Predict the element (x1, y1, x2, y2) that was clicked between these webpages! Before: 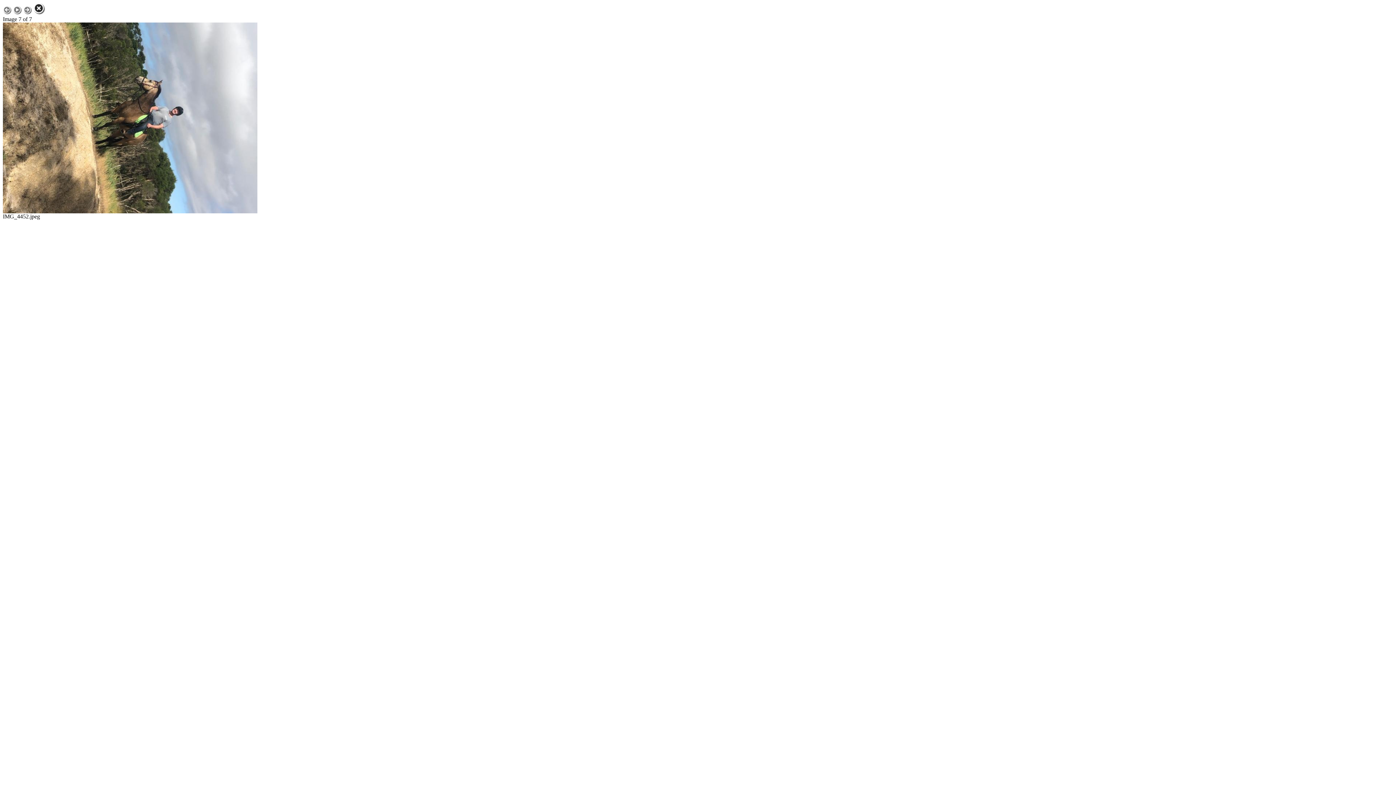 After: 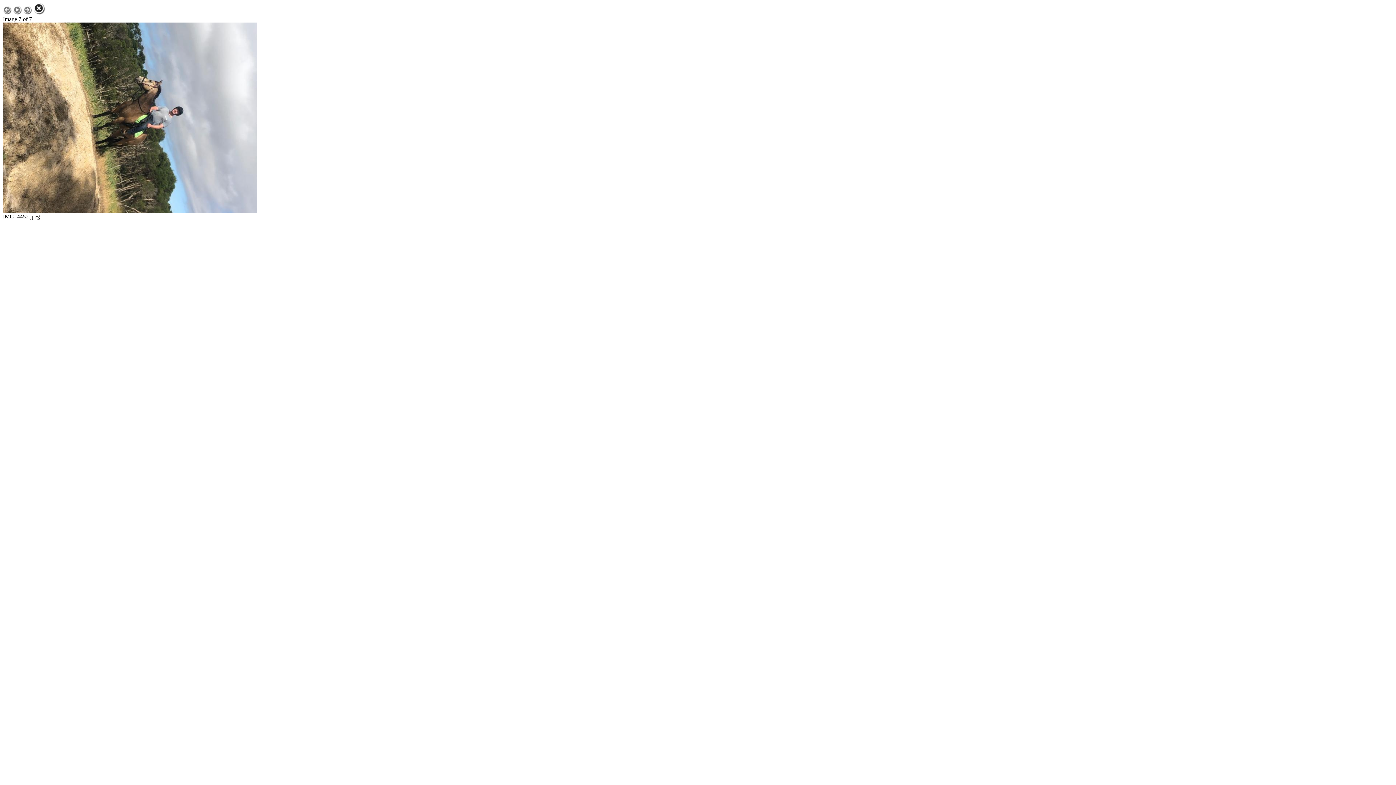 Action: bbox: (33, 9, 45, 15)